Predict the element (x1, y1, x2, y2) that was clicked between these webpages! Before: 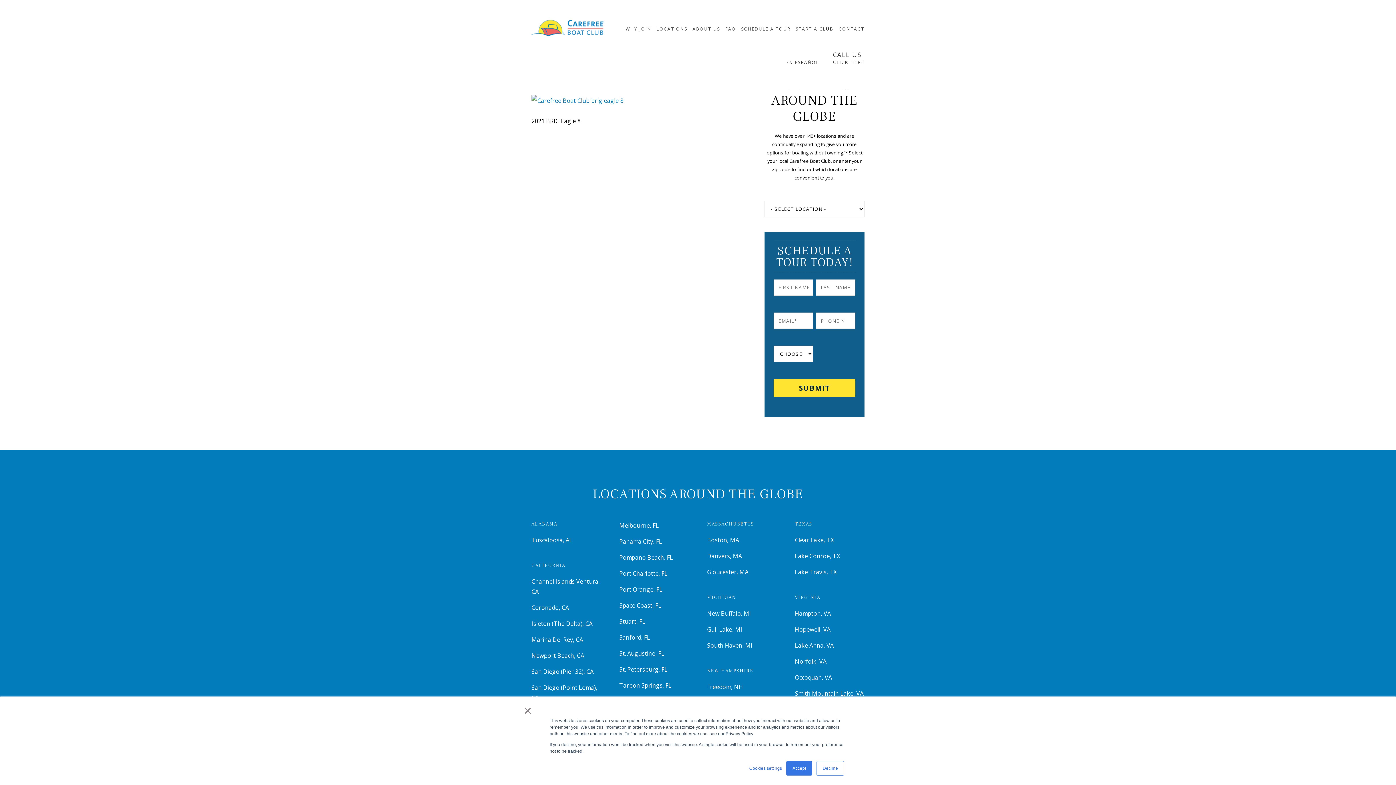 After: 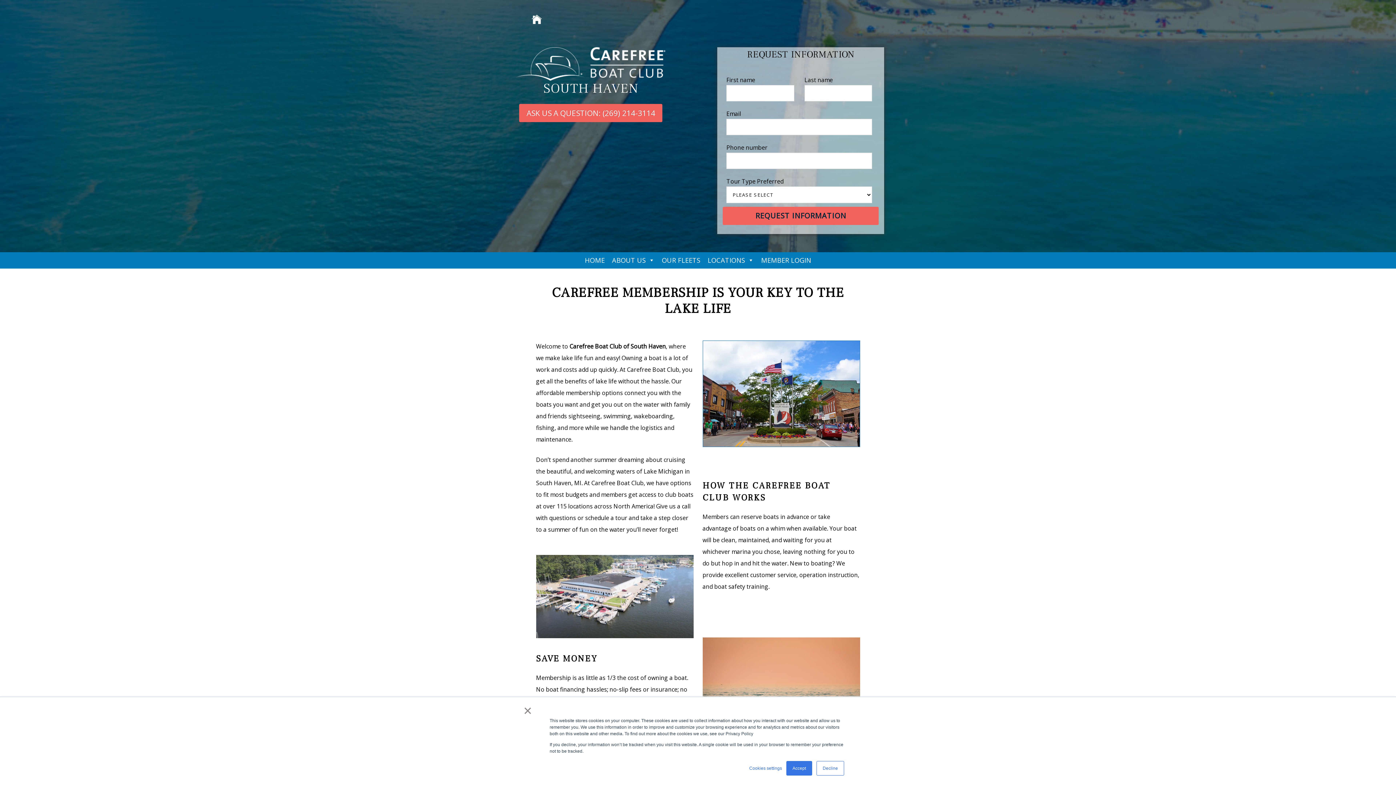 Action: label: South Haven, MI bbox: (707, 641, 752, 649)